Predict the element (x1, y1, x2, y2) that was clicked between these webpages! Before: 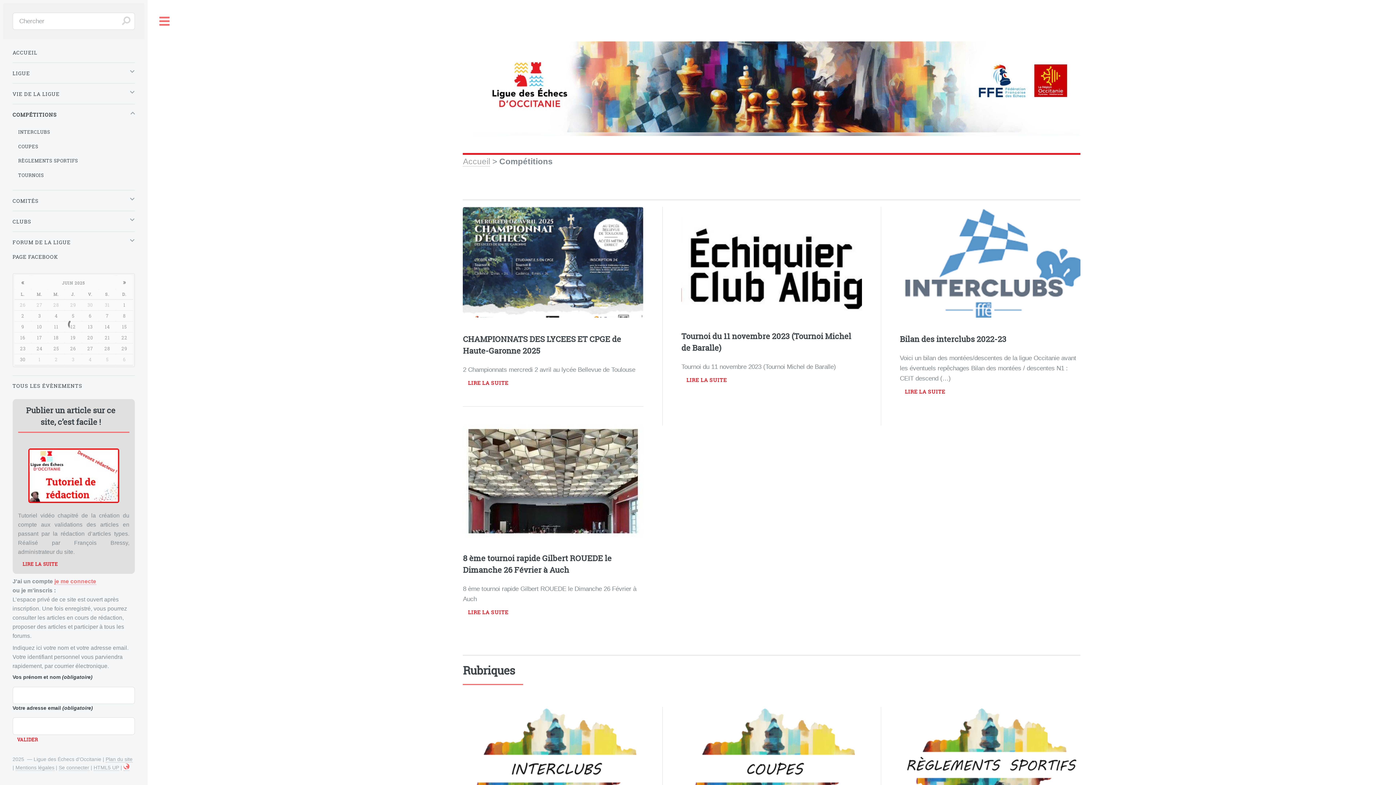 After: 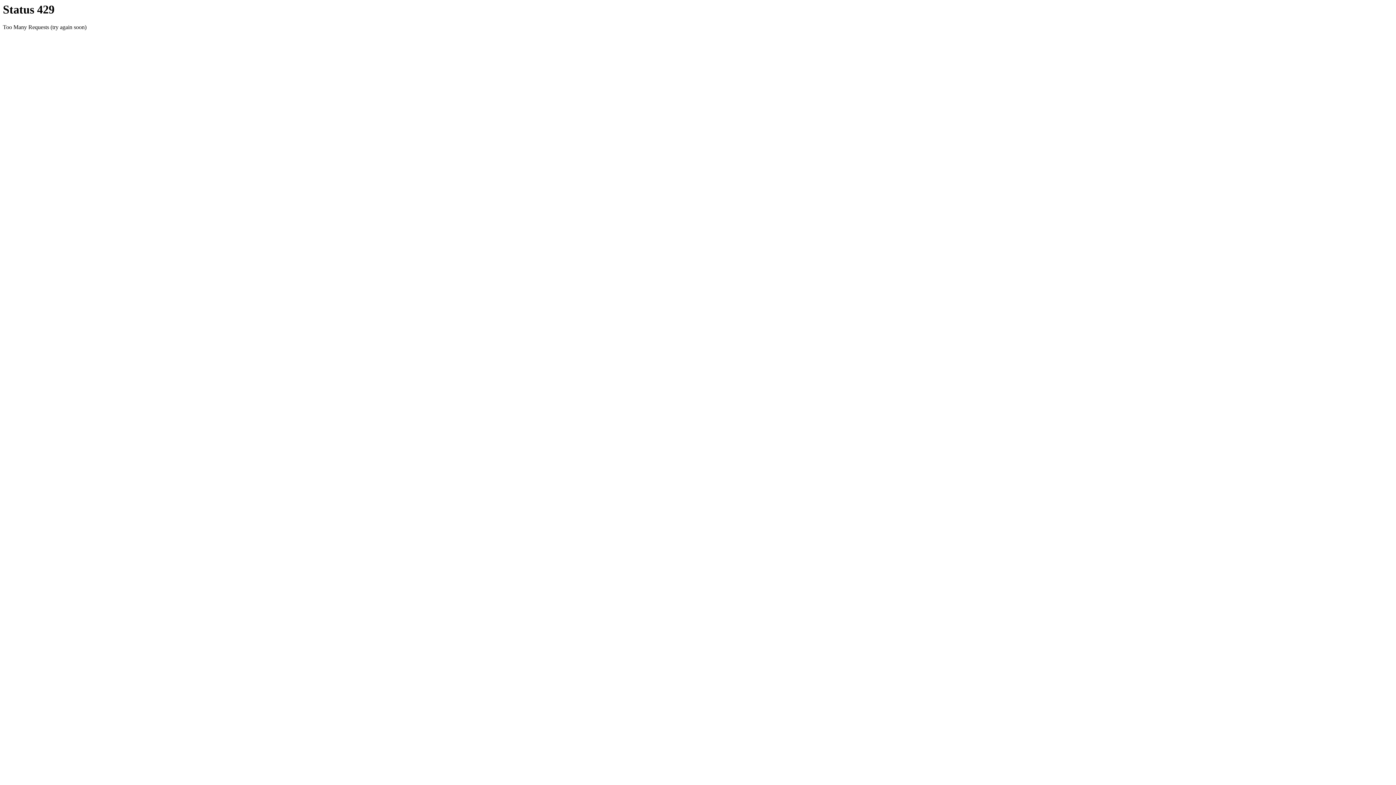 Action: bbox: (900, 707, 1080, 821)